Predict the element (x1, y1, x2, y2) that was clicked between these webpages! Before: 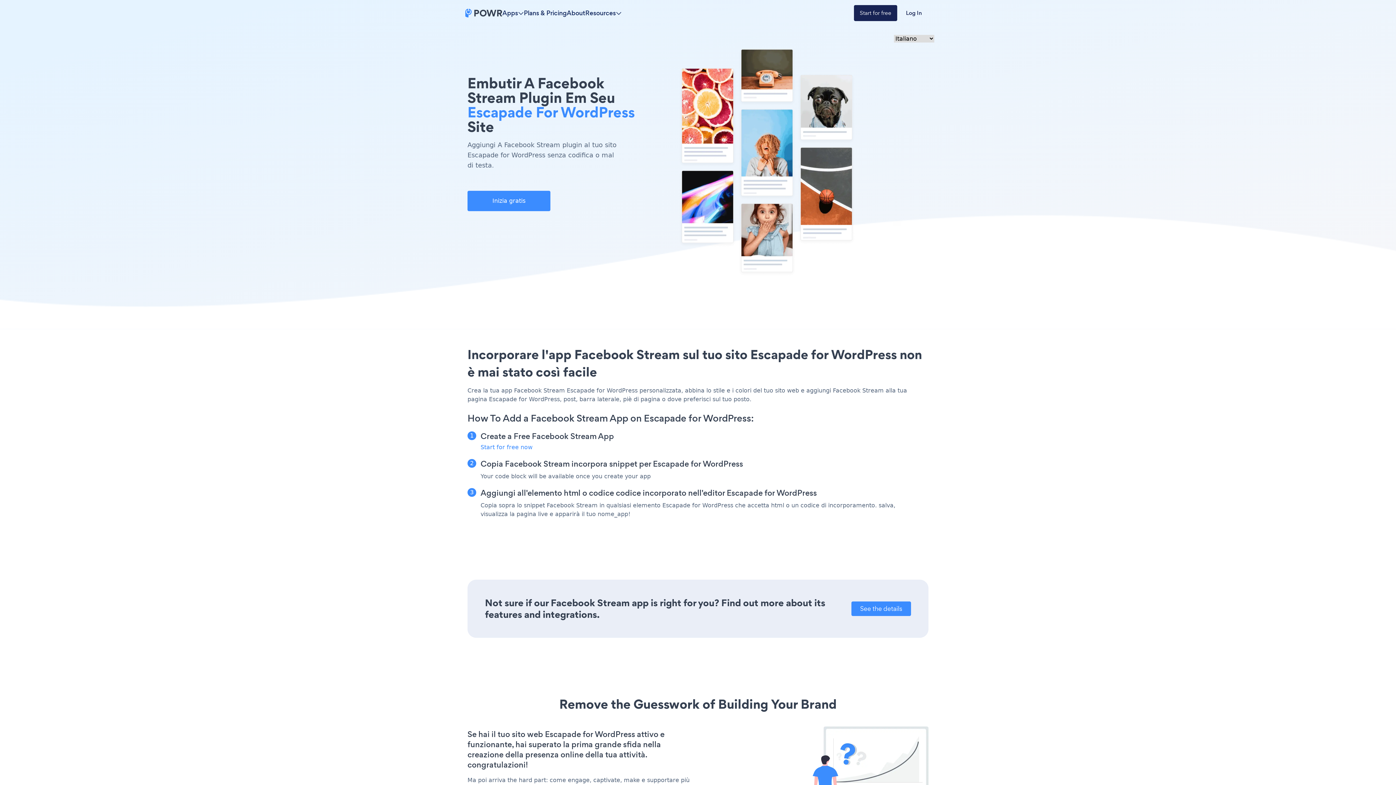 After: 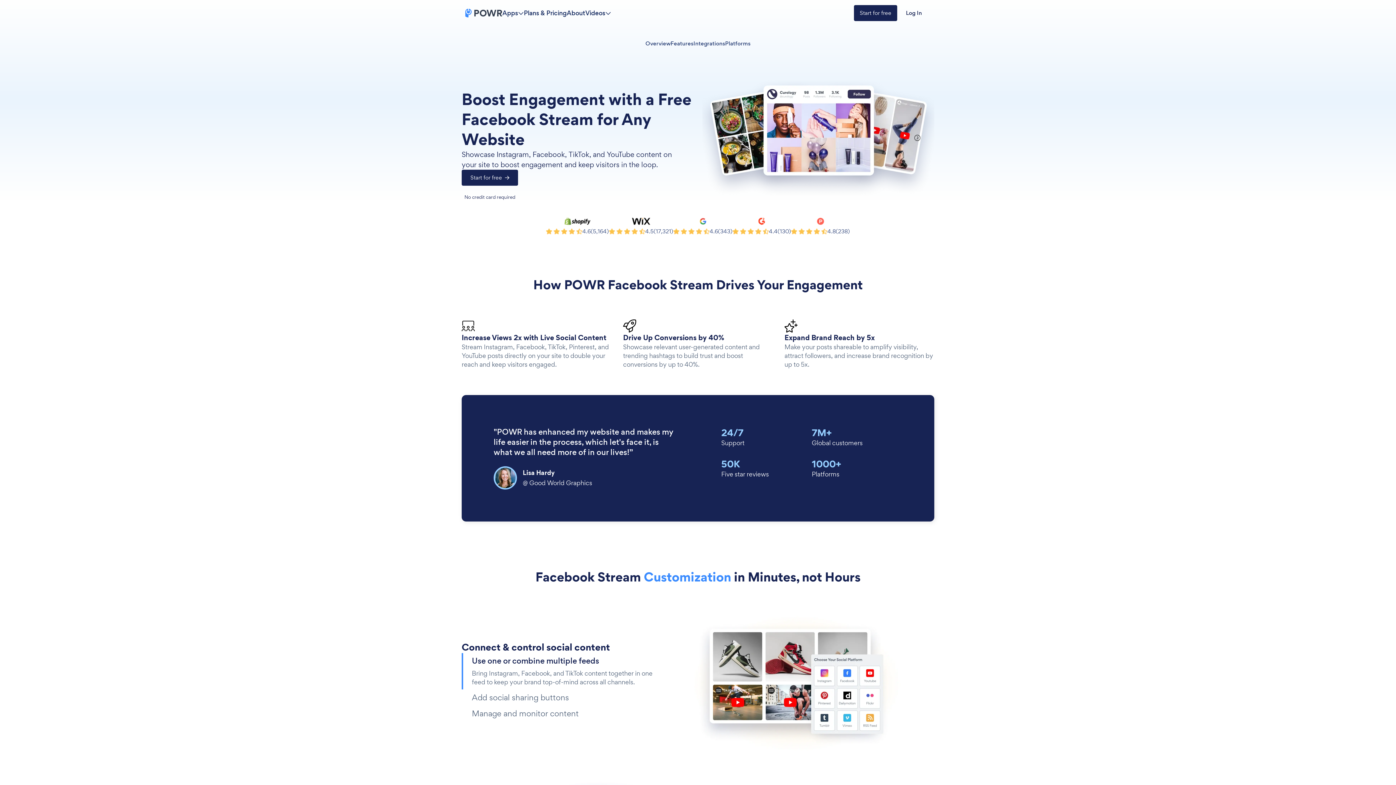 Action: label: See the details bbox: (851, 601, 911, 616)